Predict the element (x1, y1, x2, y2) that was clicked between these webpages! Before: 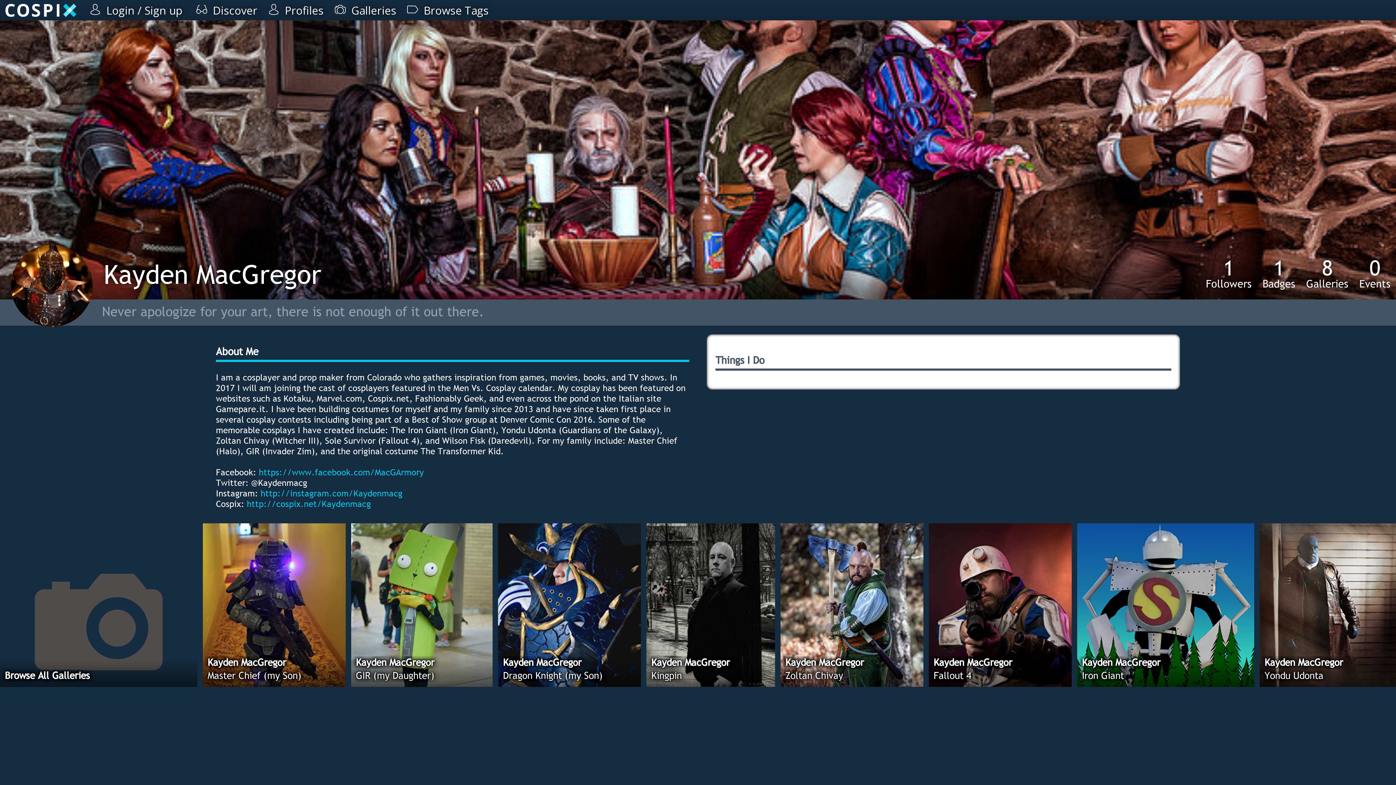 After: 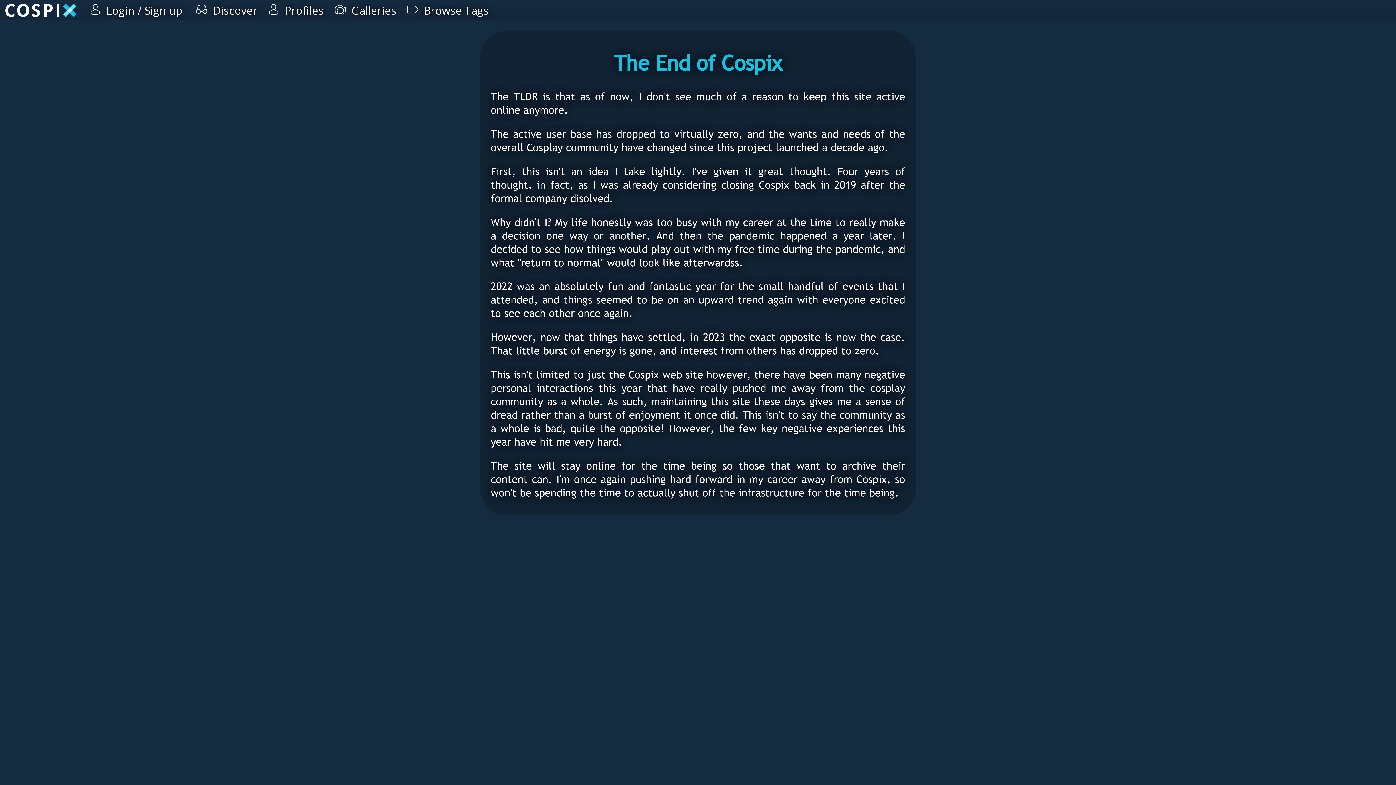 Action: bbox: (0, 0, 54, 13)